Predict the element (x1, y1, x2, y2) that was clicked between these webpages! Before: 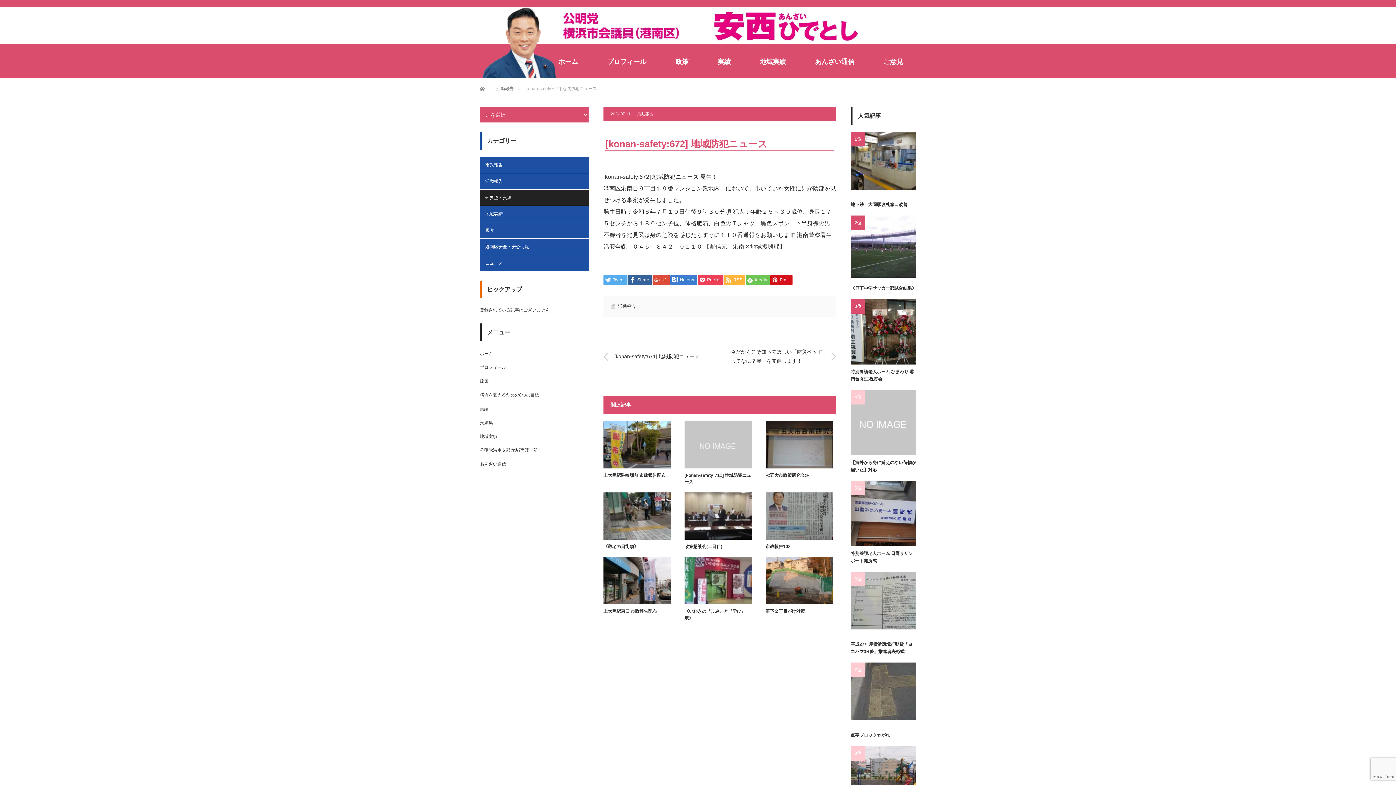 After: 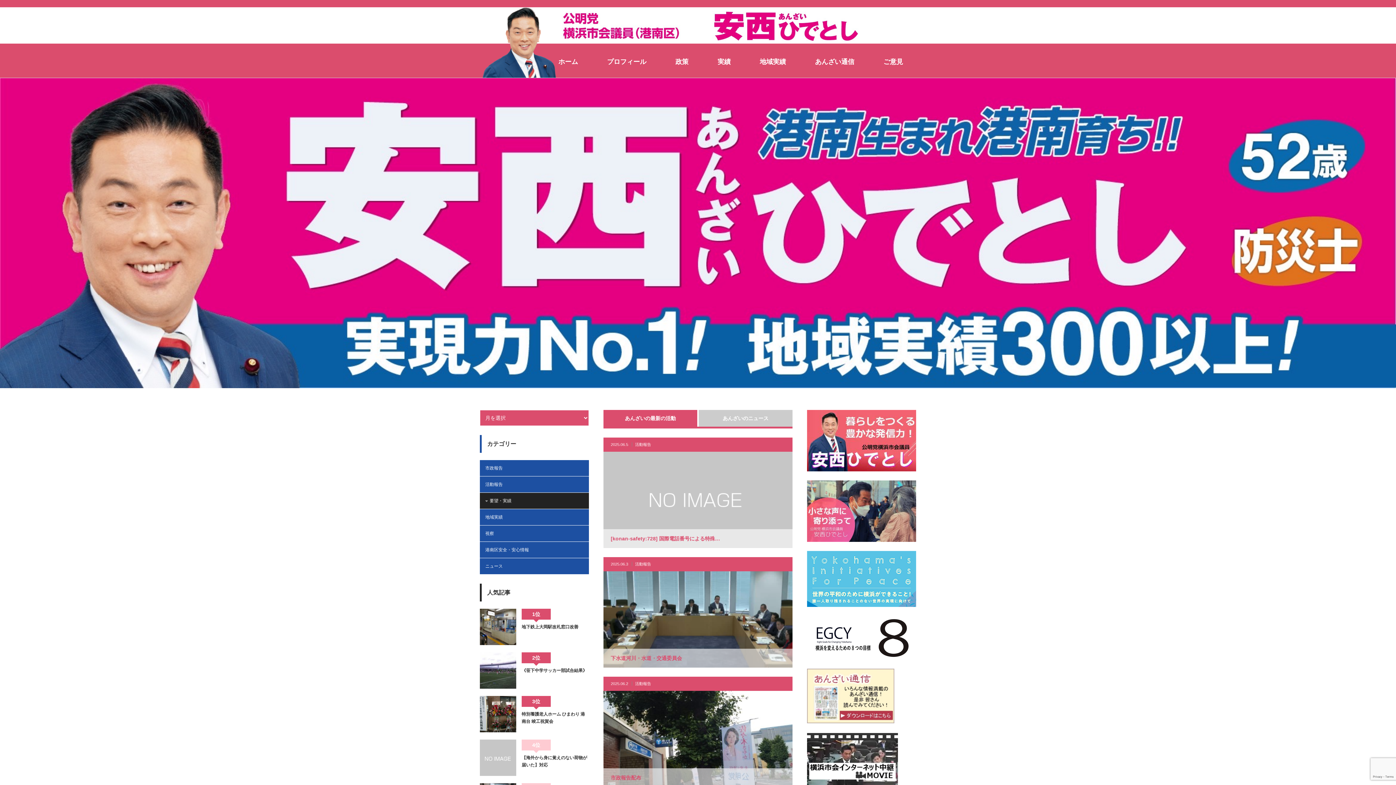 Action: label: ホーム bbox: (480, 351, 493, 356)